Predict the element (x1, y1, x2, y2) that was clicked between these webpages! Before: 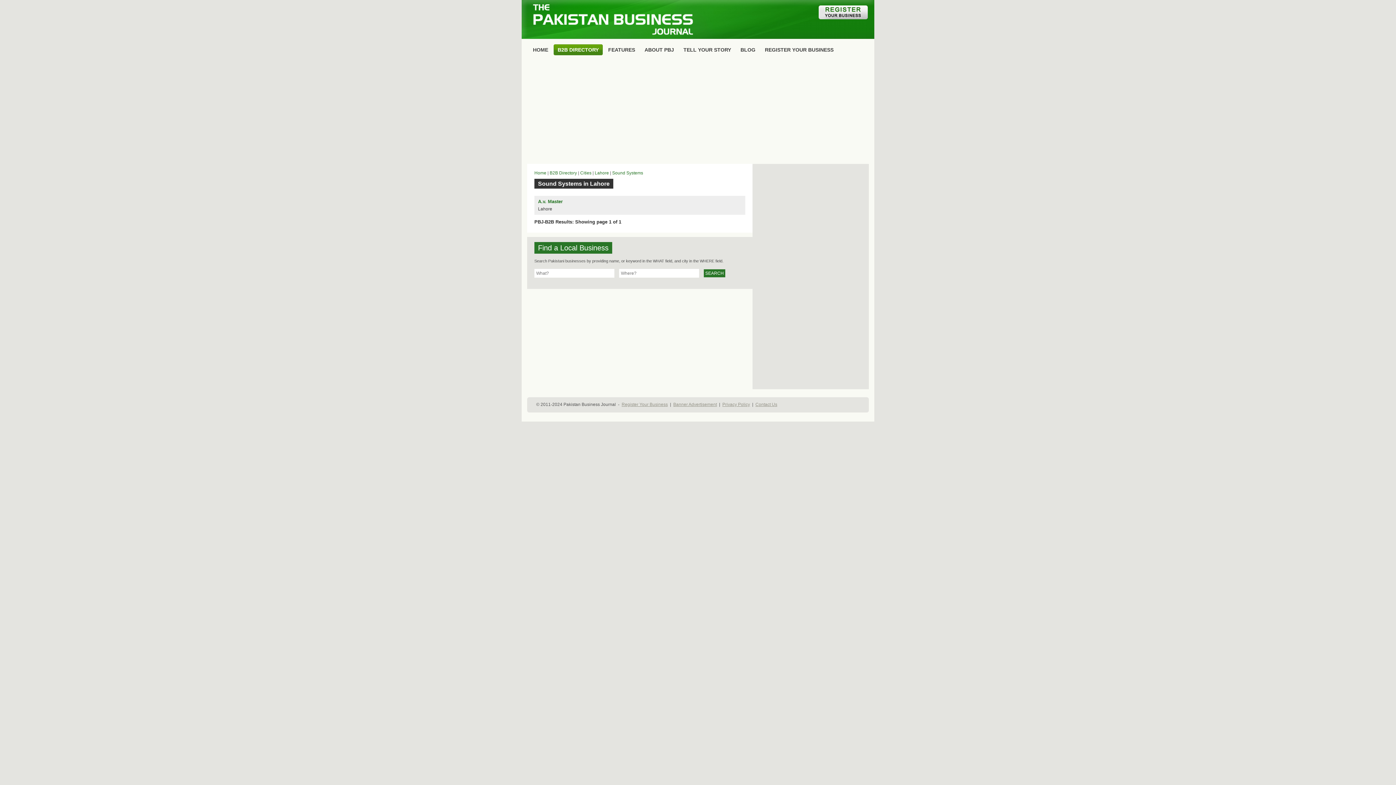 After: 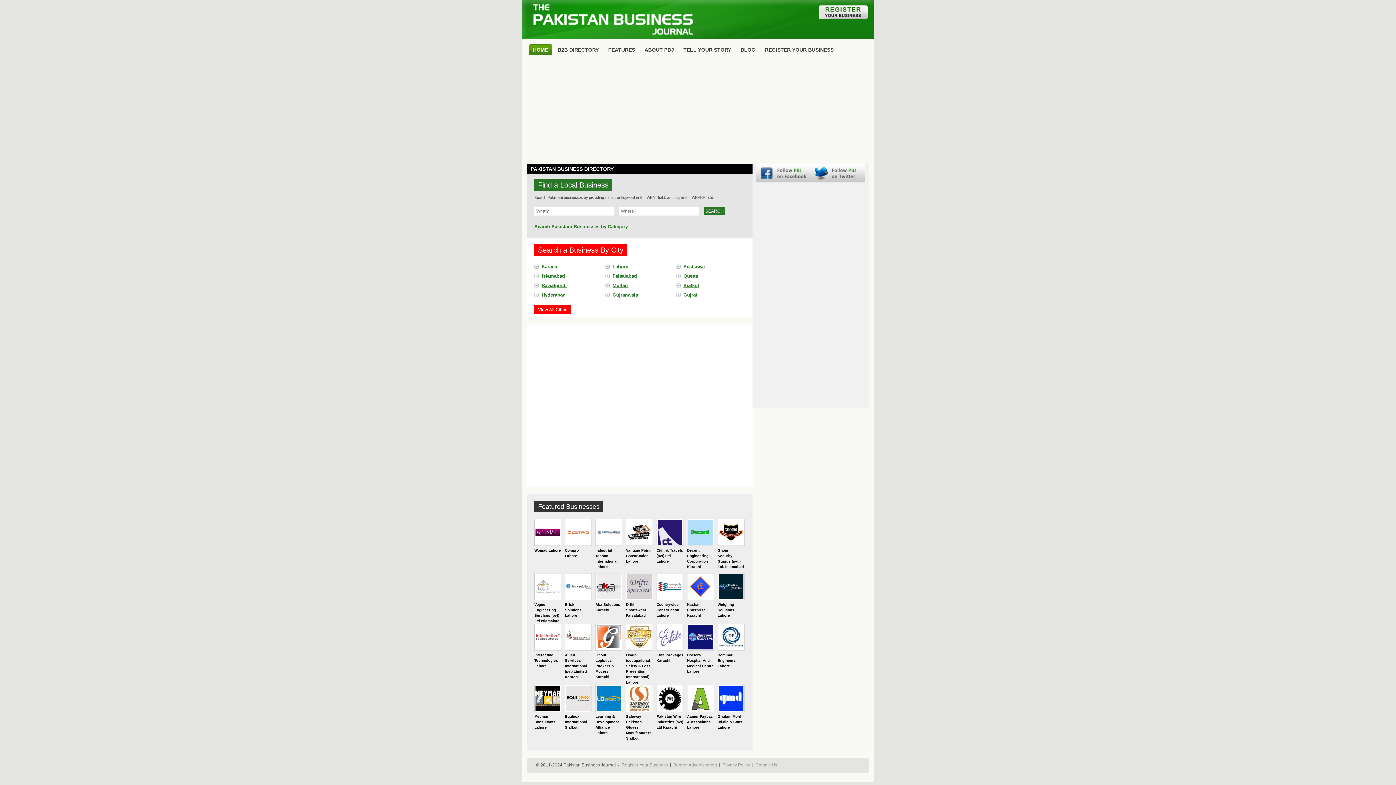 Action: label: Home bbox: (534, 170, 546, 175)